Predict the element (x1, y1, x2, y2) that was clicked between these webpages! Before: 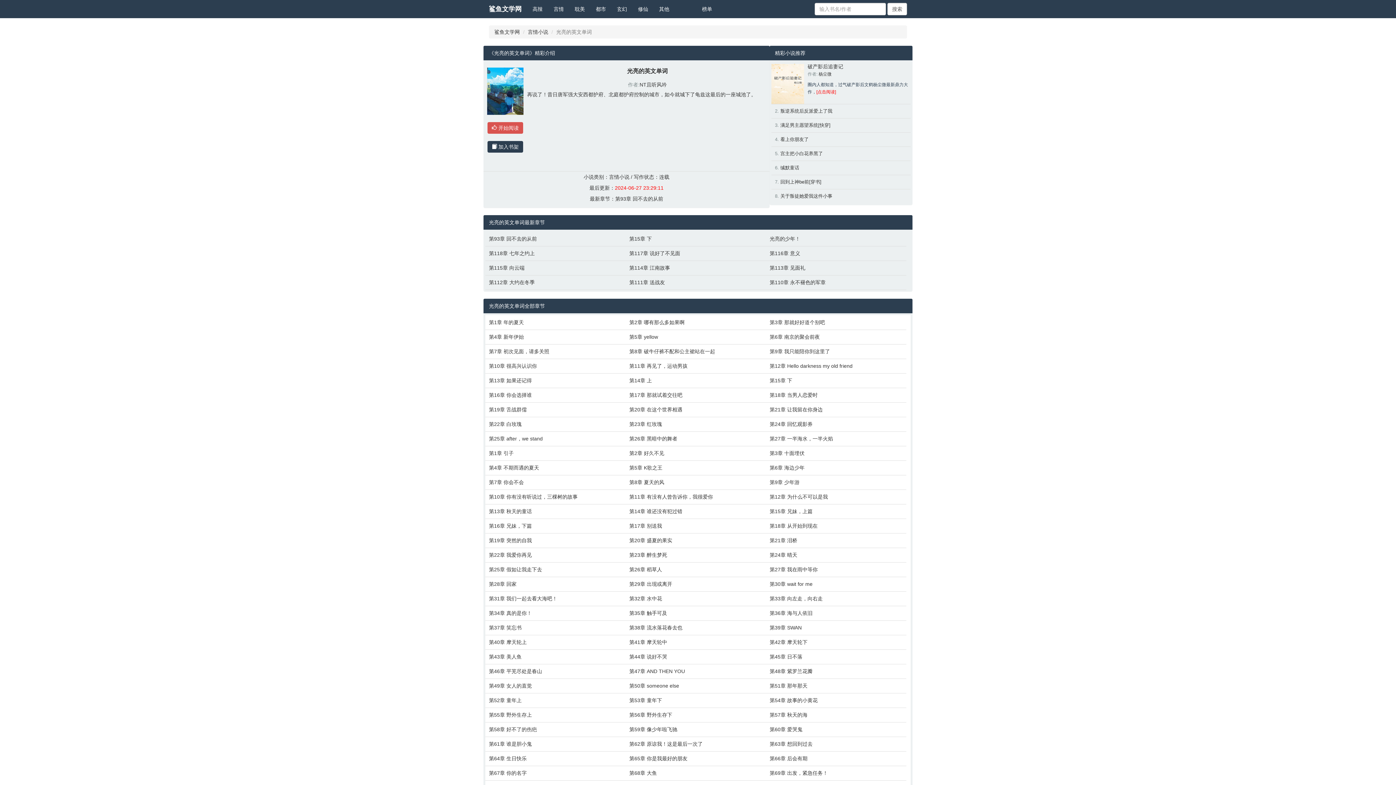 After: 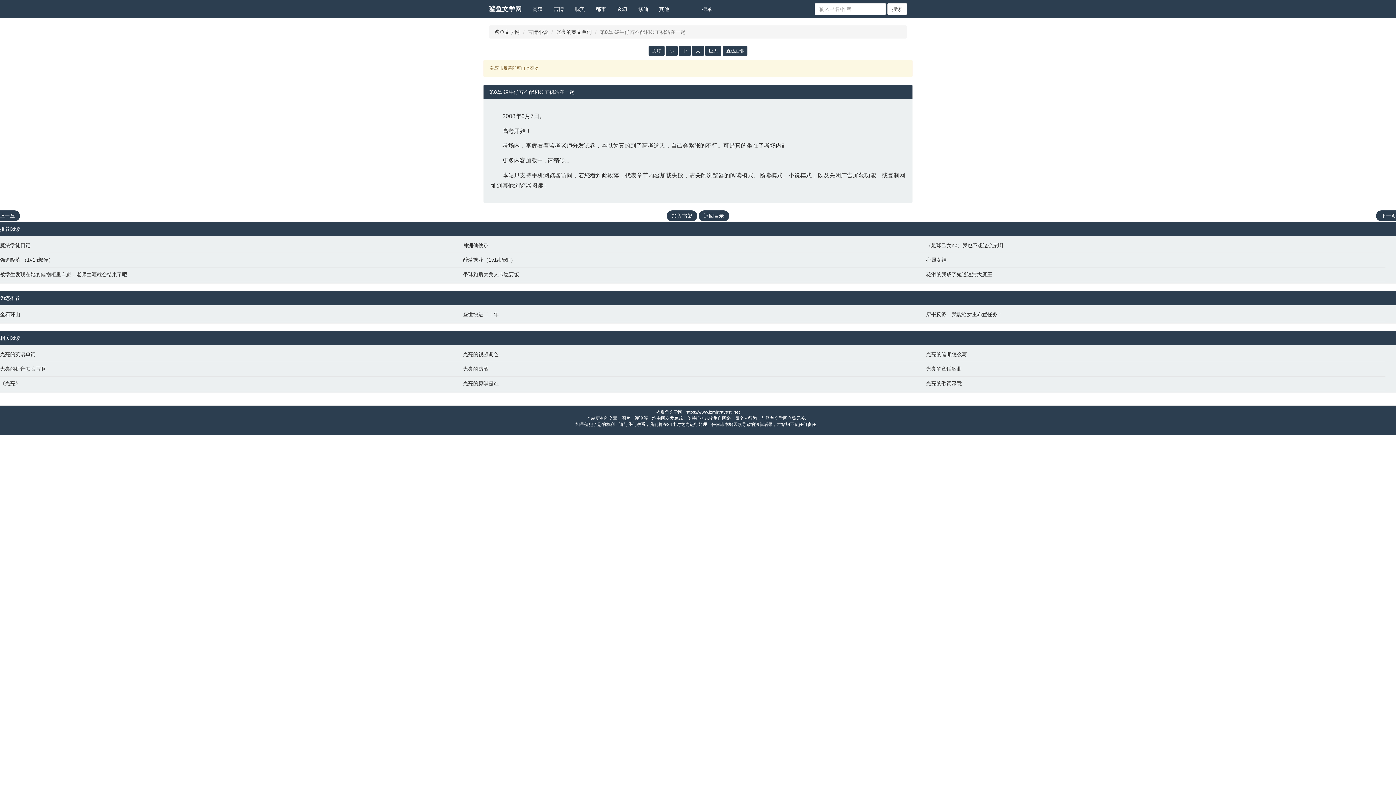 Action: bbox: (629, 348, 762, 355) label: 第8章 破牛仔裤不配和公主裙站在一起